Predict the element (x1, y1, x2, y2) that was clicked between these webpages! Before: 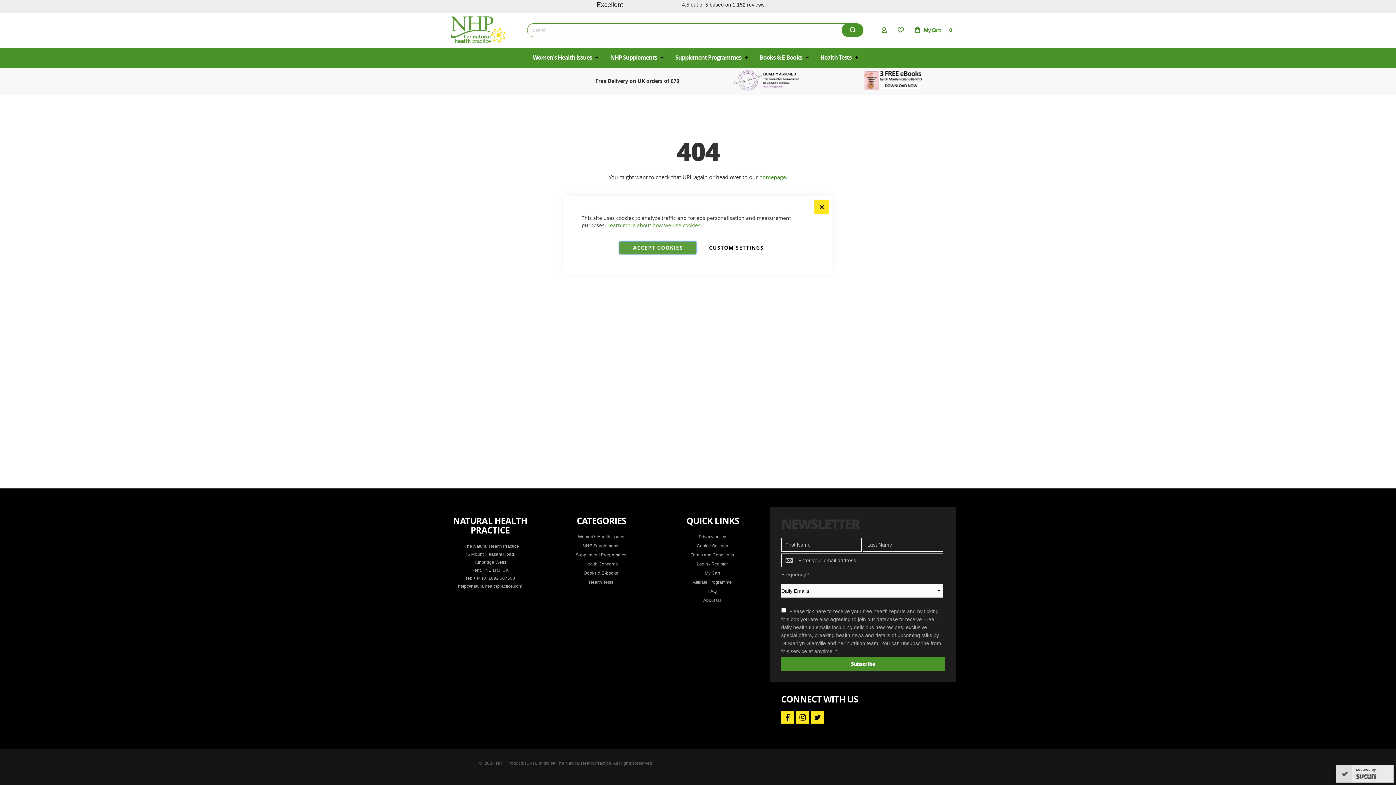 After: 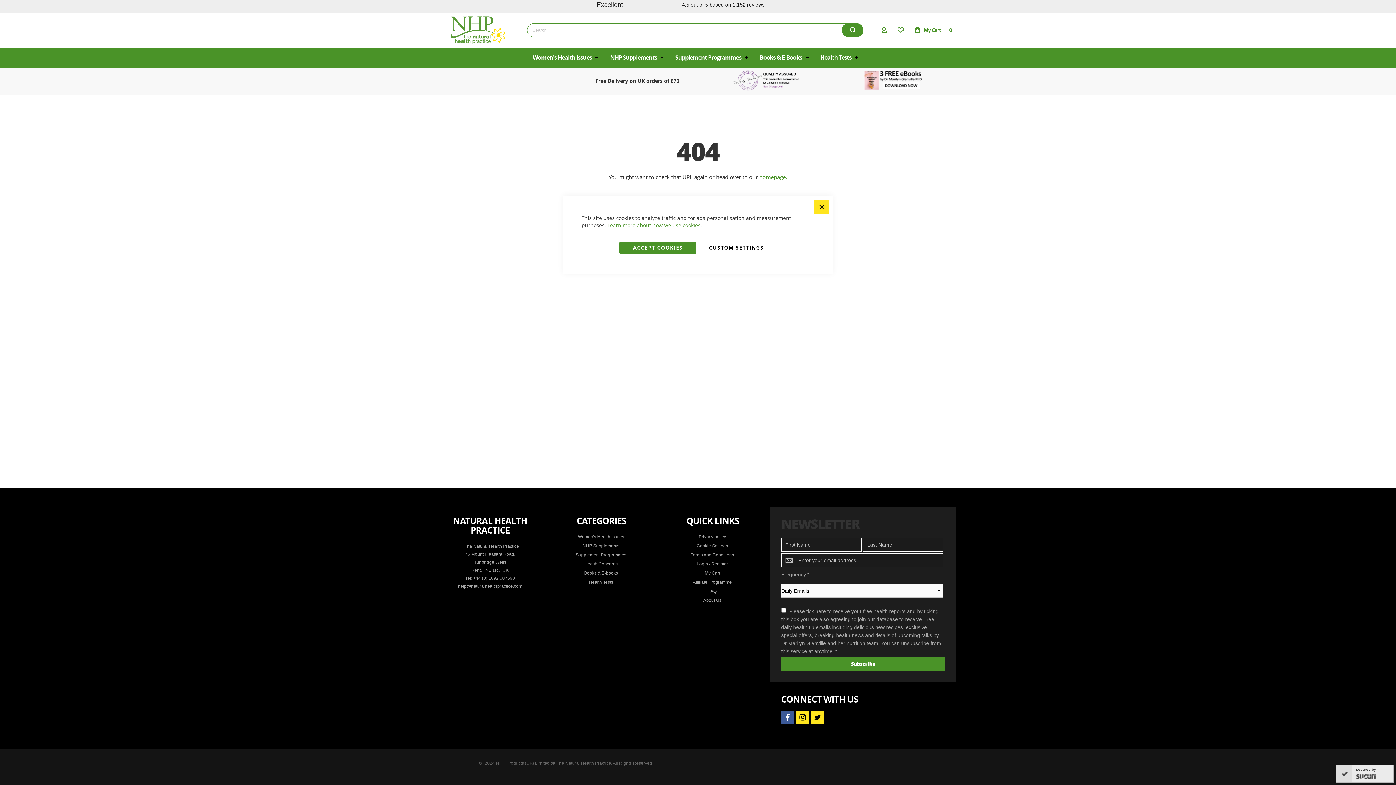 Action: label: Facebook bbox: (781, 711, 794, 724)